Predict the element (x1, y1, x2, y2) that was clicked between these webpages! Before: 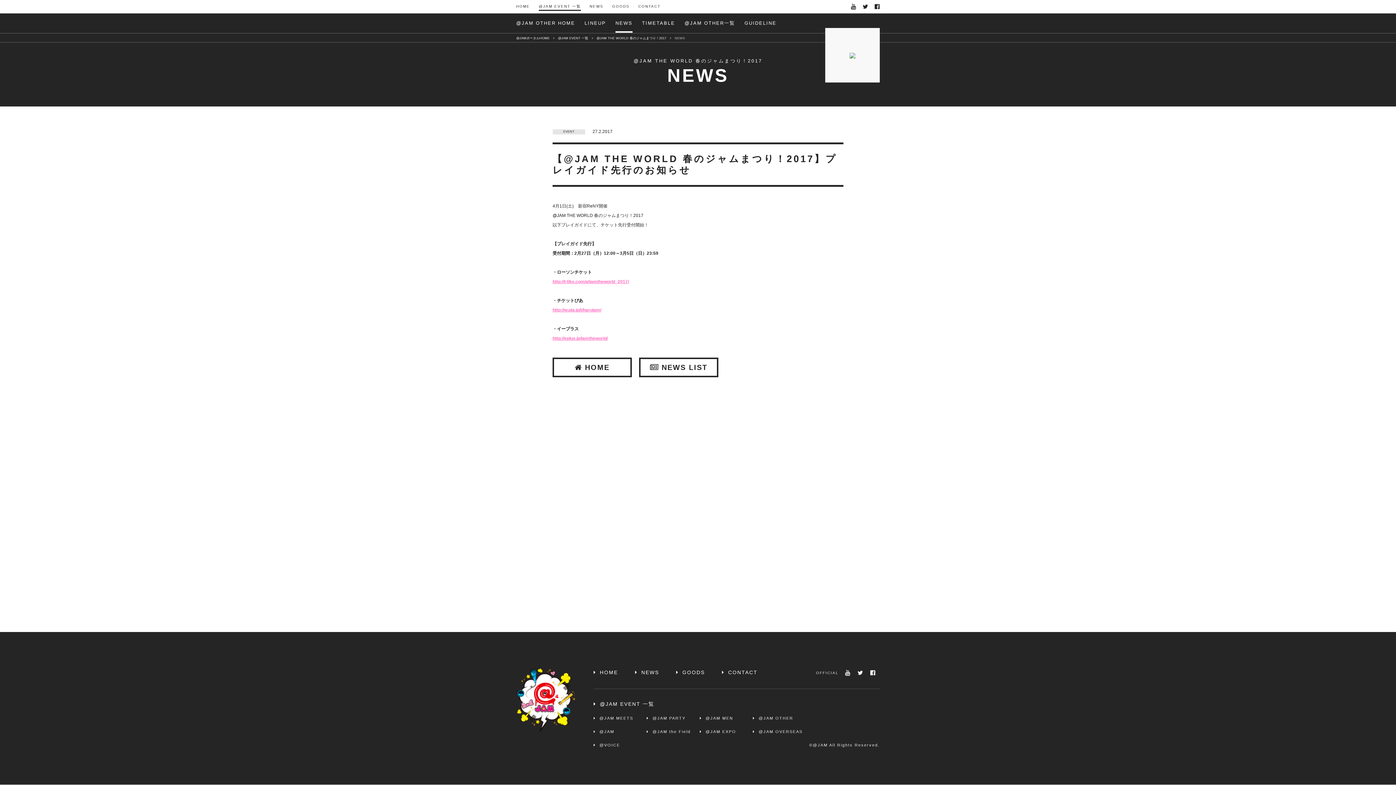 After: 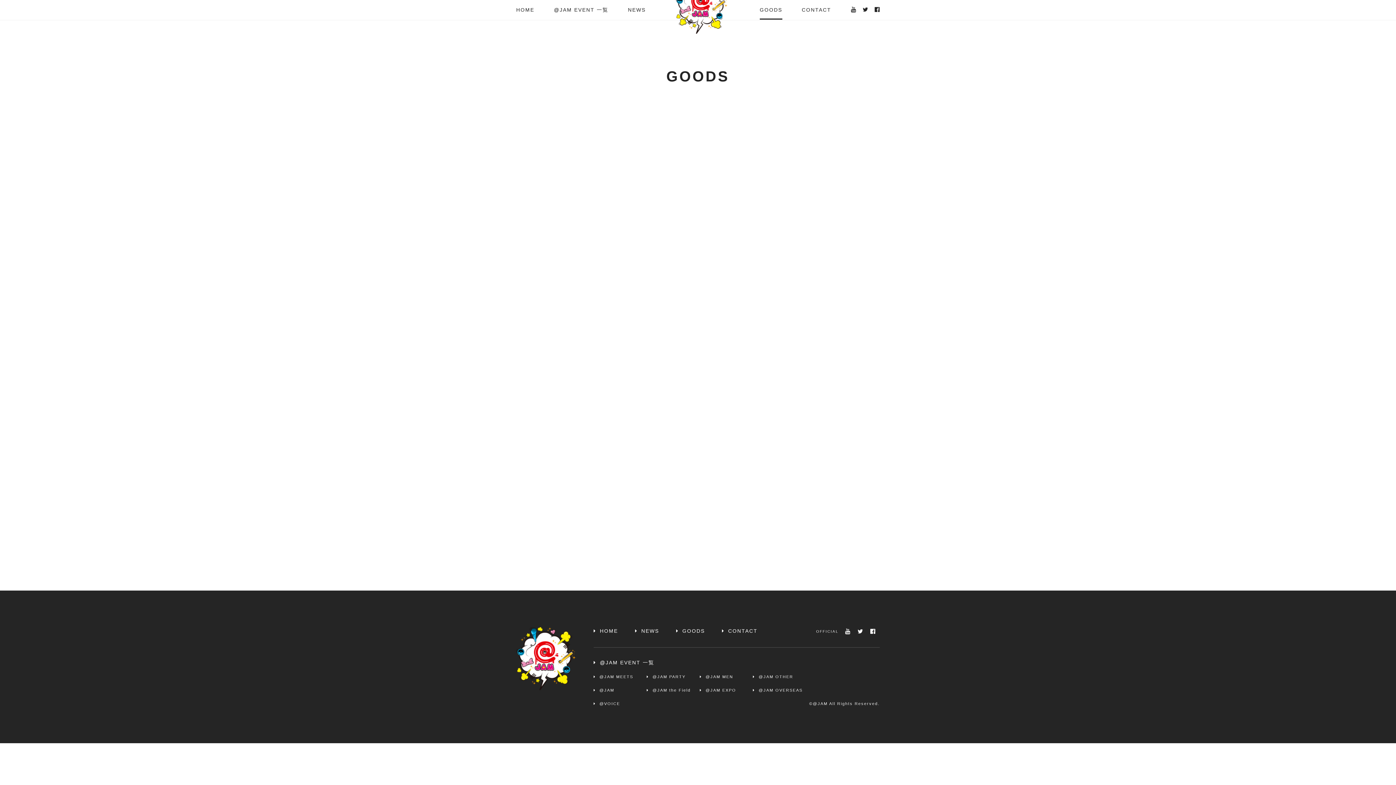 Action: bbox: (676, 669, 705, 675) label: GOODS